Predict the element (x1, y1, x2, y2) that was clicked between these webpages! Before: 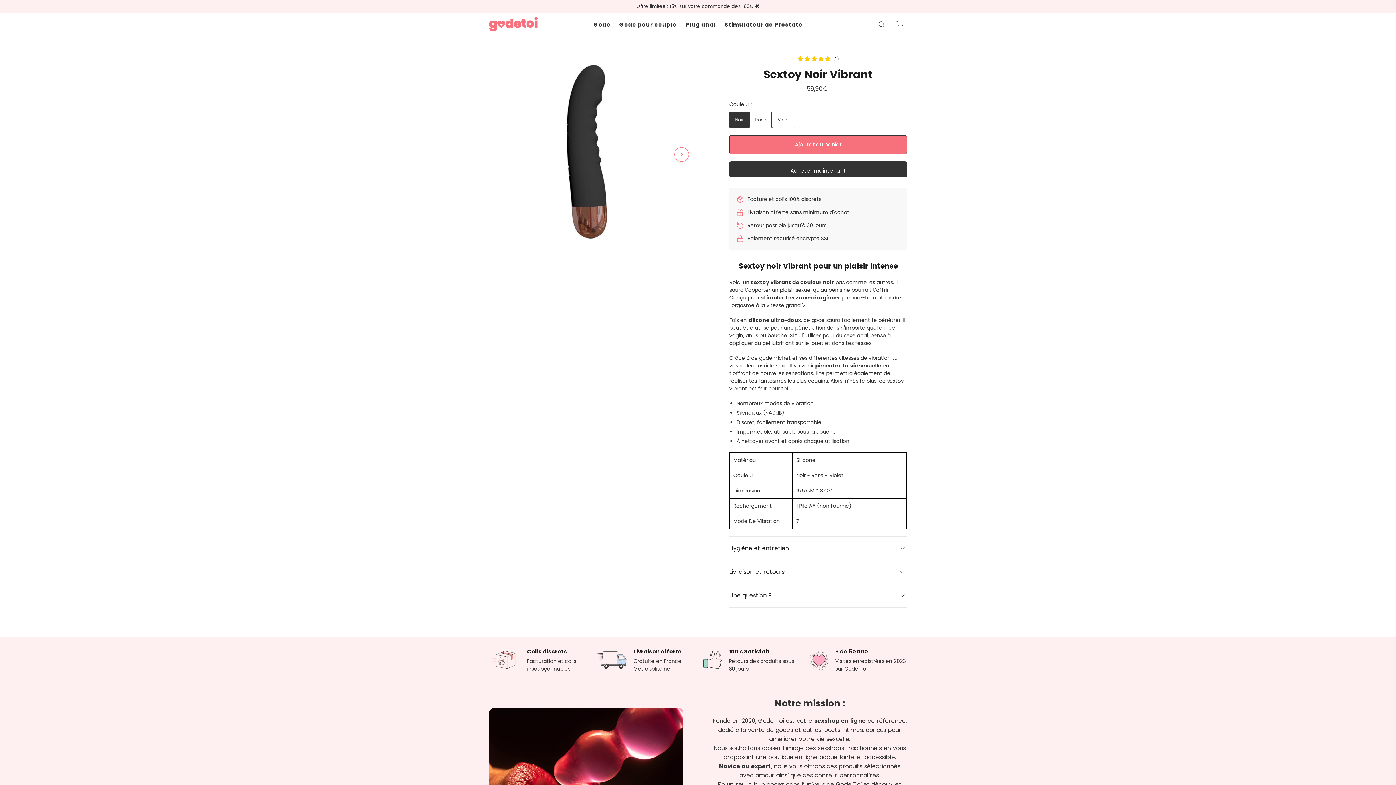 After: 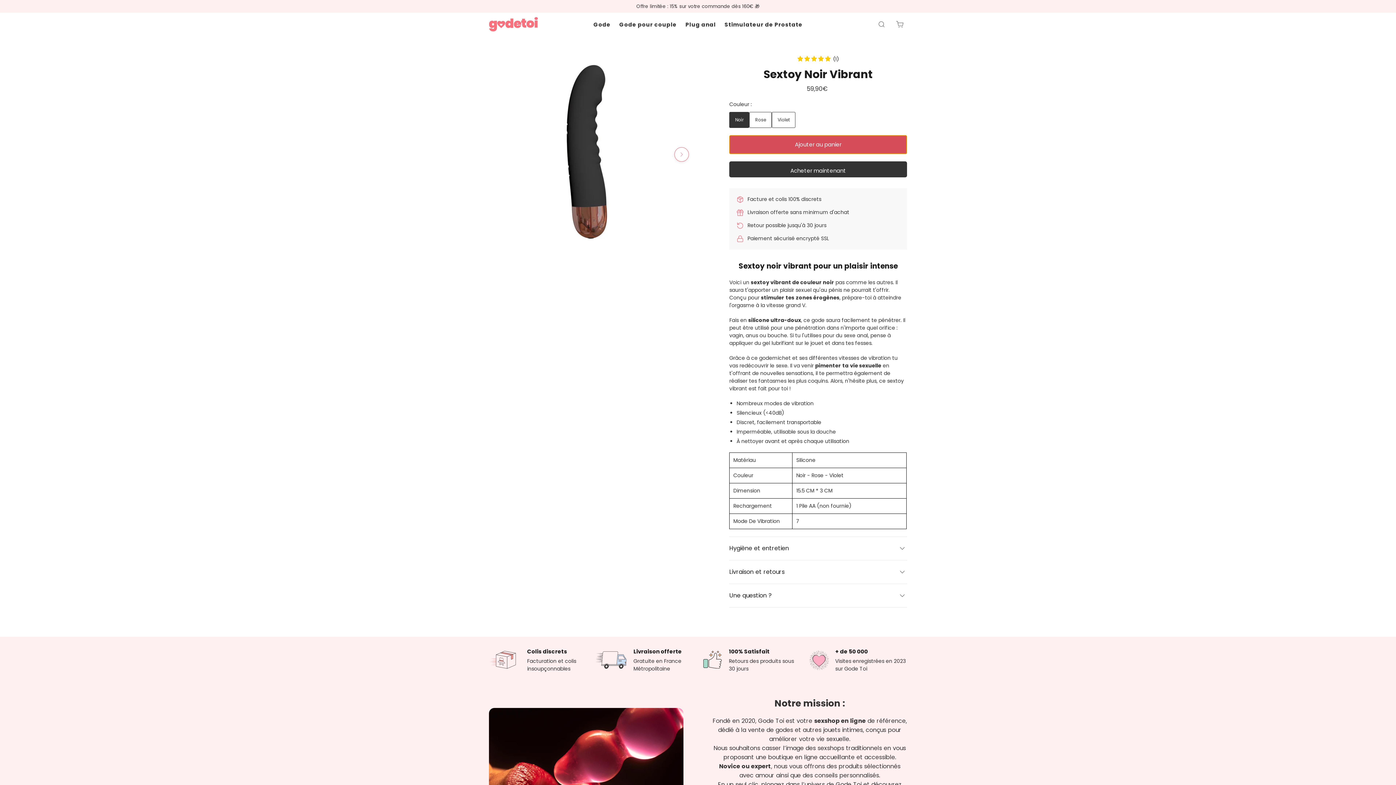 Action: label: Ajouter au panier bbox: (729, 135, 907, 154)